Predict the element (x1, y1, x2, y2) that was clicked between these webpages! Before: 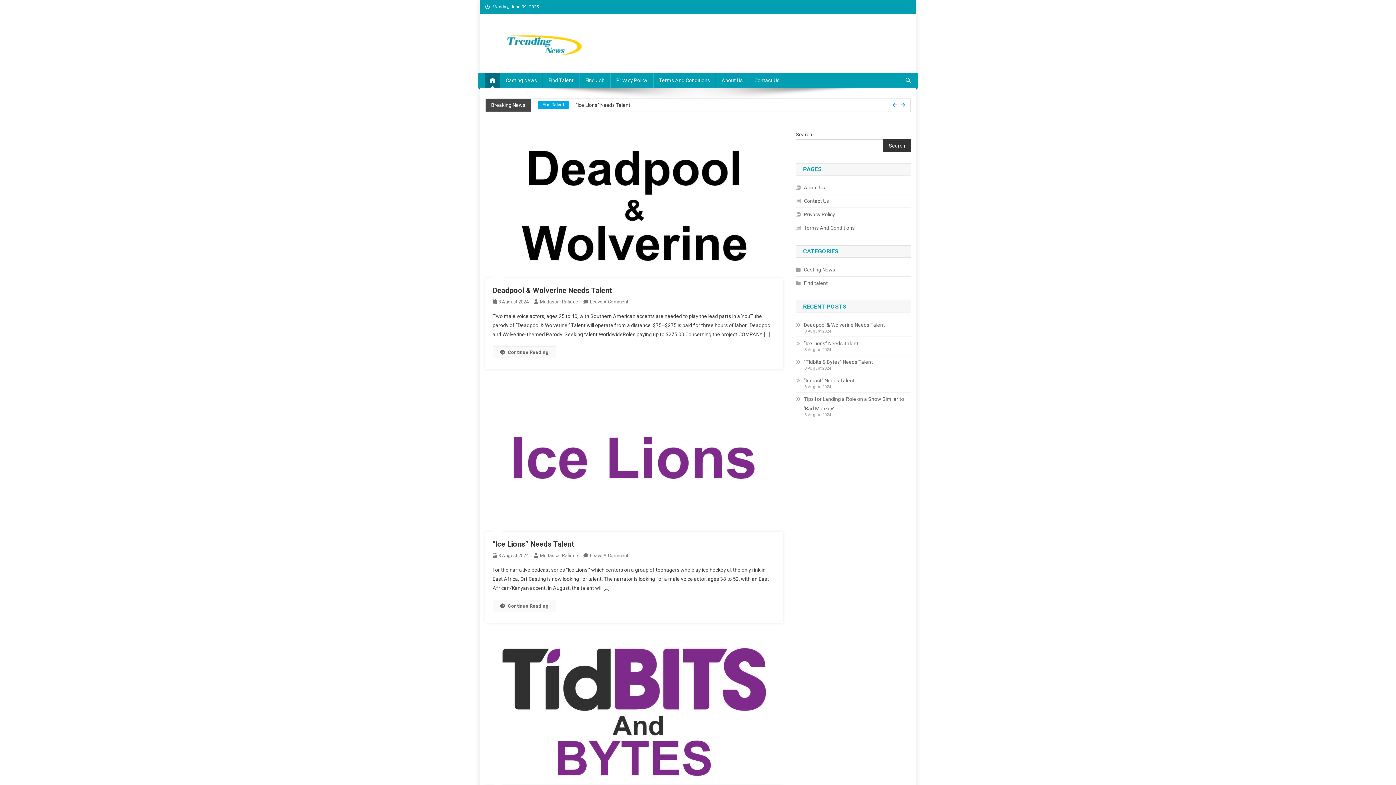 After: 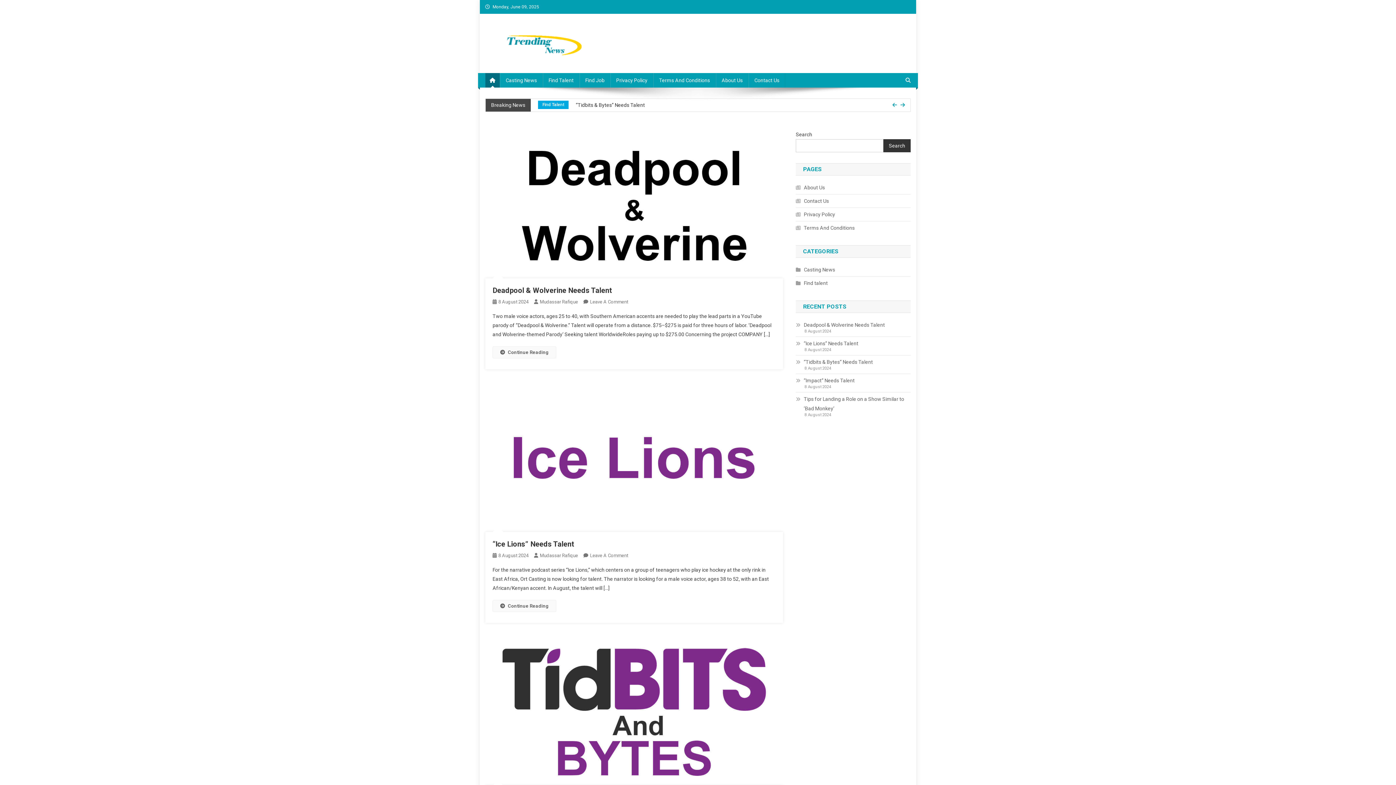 Action: bbox: (485, 40, 594, 45)